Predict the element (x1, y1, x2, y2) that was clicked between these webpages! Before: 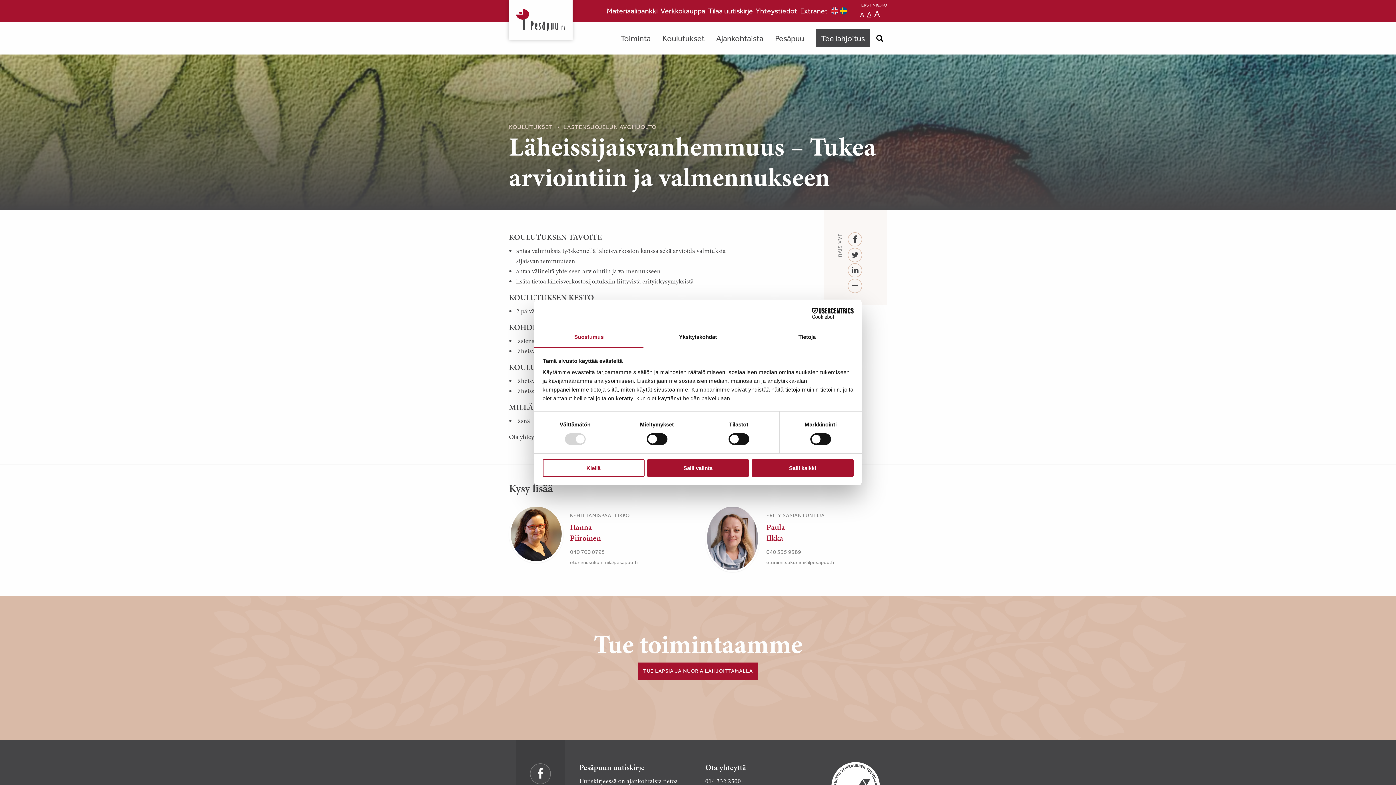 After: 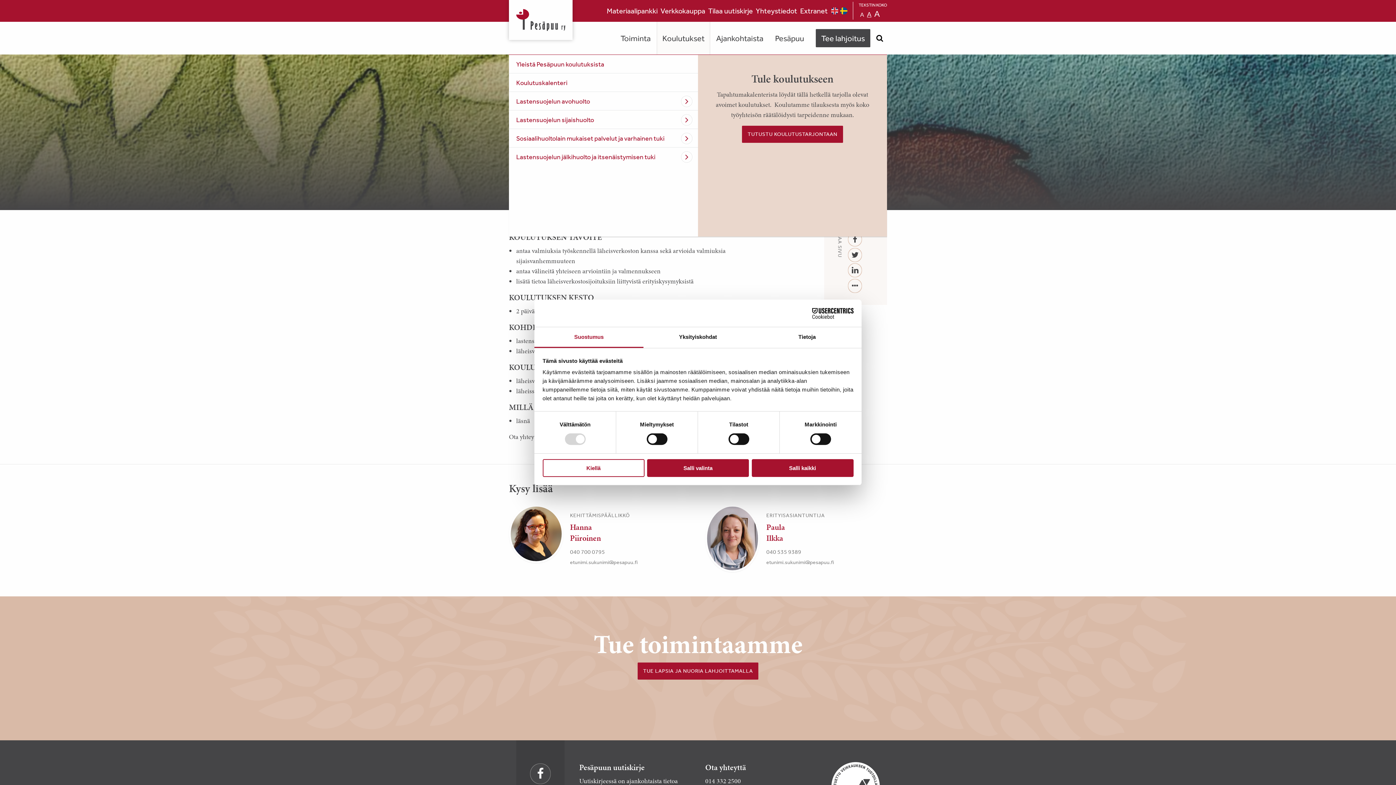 Action: label: Koulutukset bbox: (656, 21, 710, 54)